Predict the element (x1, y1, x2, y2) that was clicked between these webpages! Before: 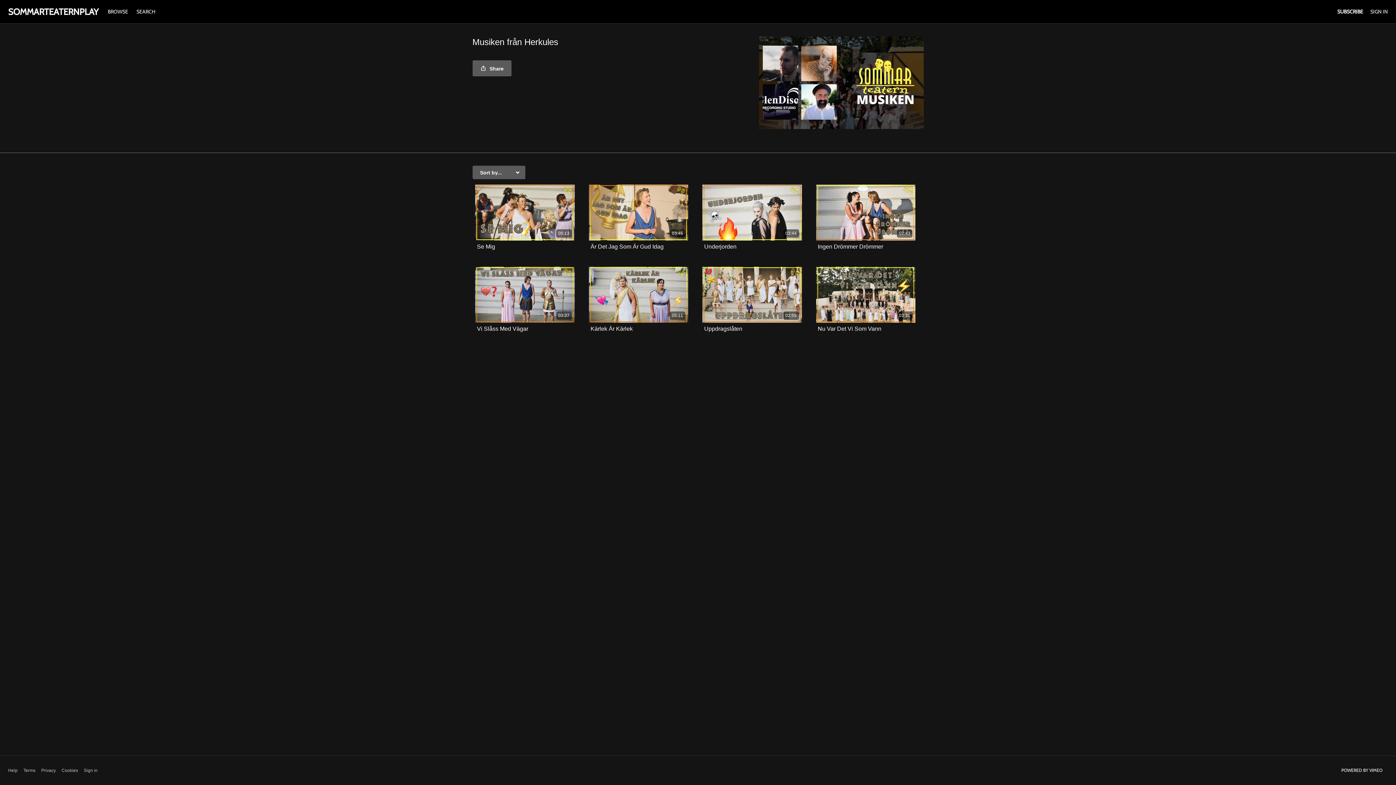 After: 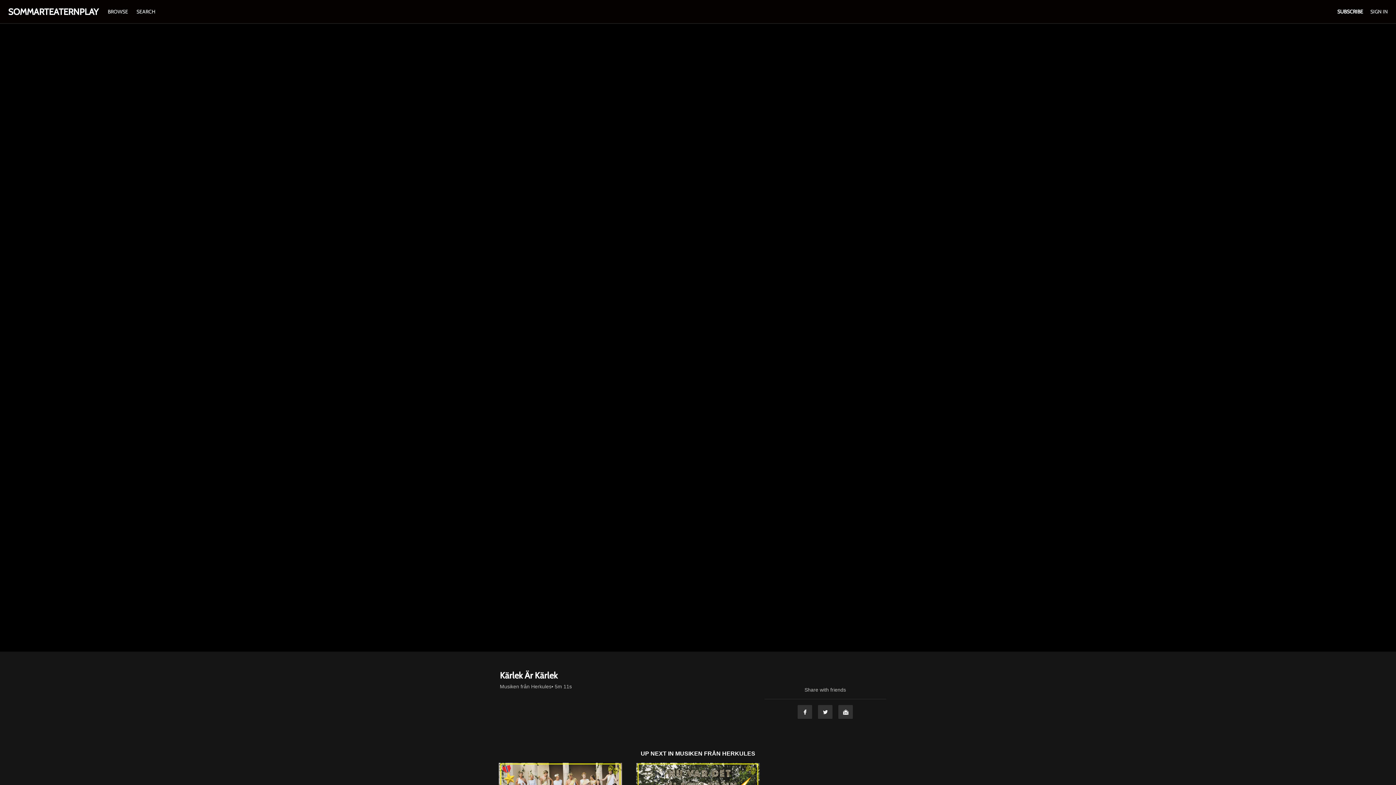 Action: label: Kärlek Är Kärlek bbox: (590, 326, 632, 331)